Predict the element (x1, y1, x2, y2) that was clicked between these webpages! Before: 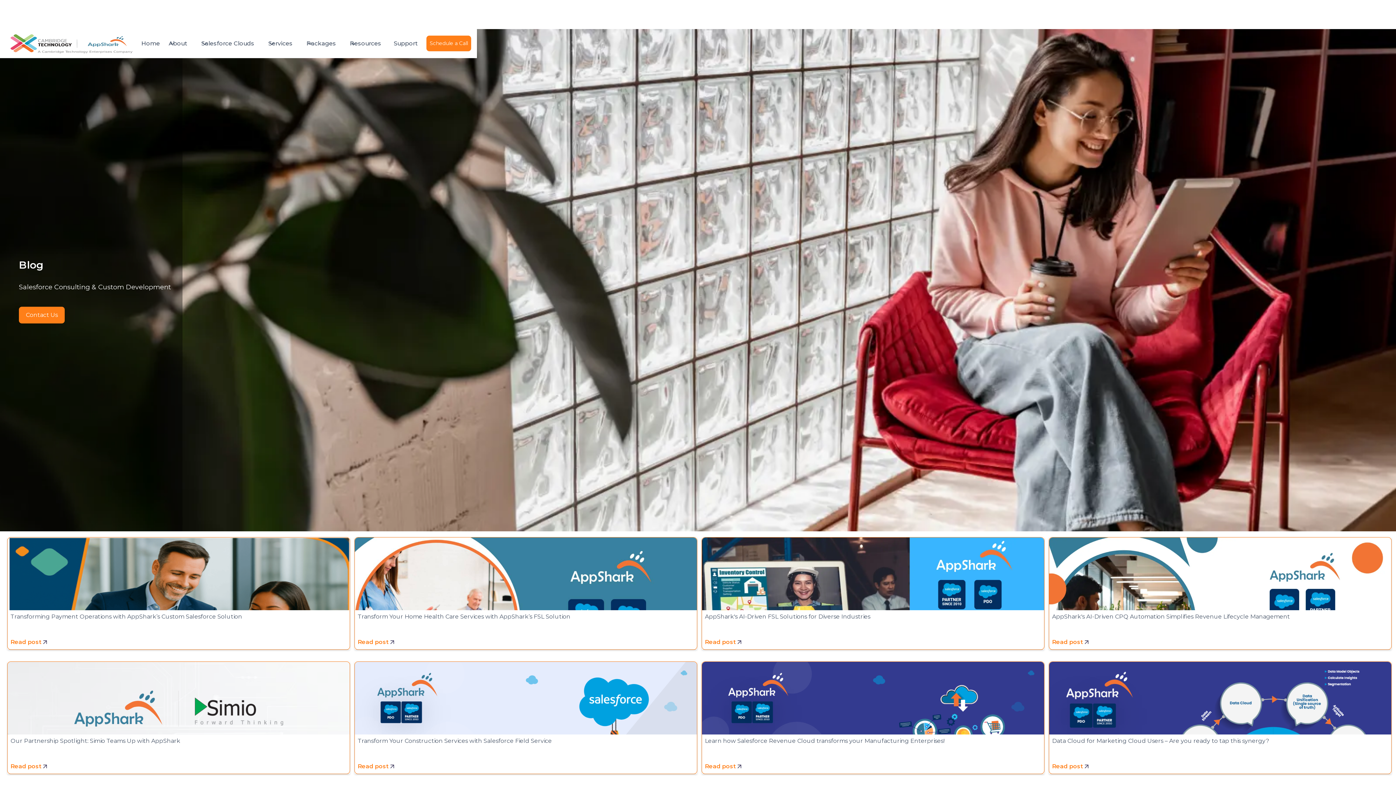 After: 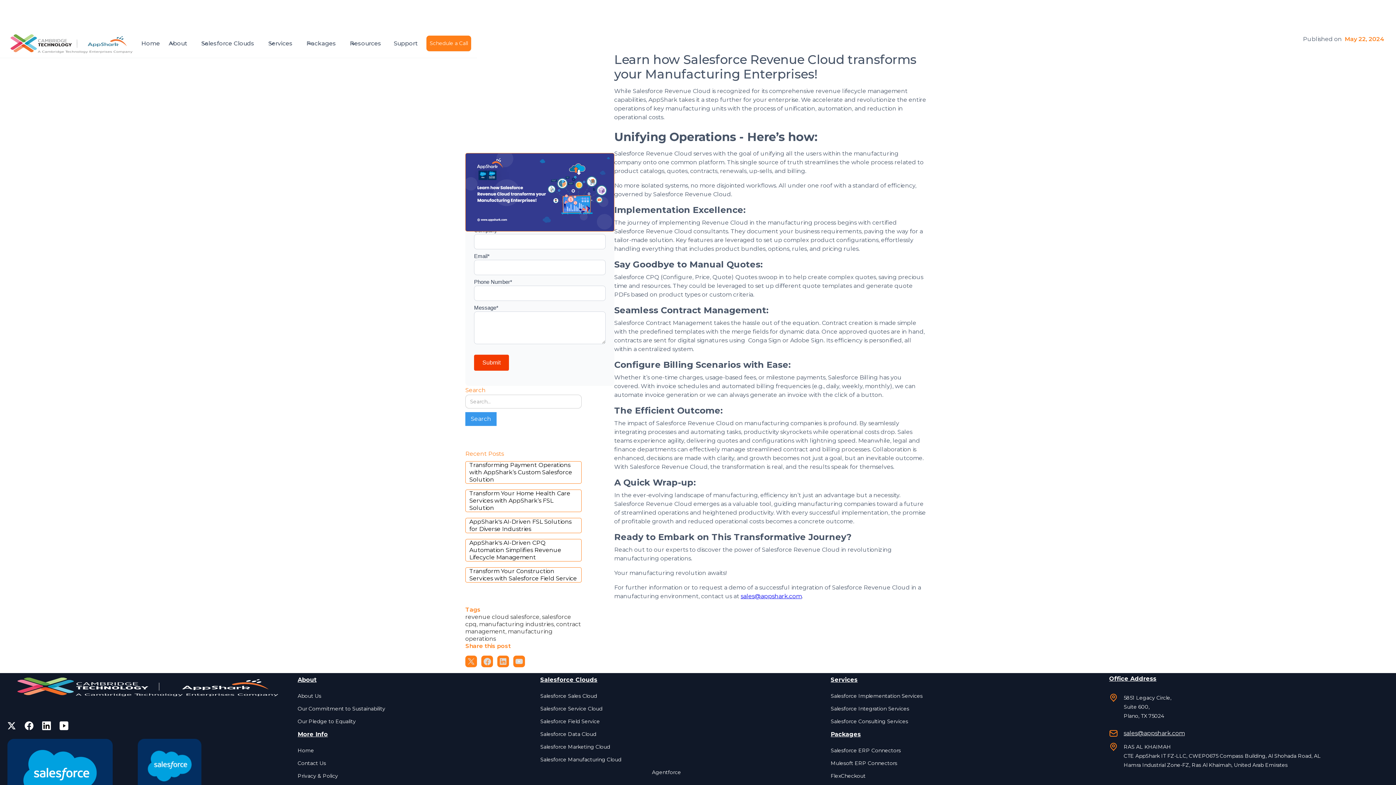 Action: bbox: (701, 661, 1044, 774) label: Learn how Salesforce Revenue Cloud transforms your Manufacturing Enterprises!

Read post